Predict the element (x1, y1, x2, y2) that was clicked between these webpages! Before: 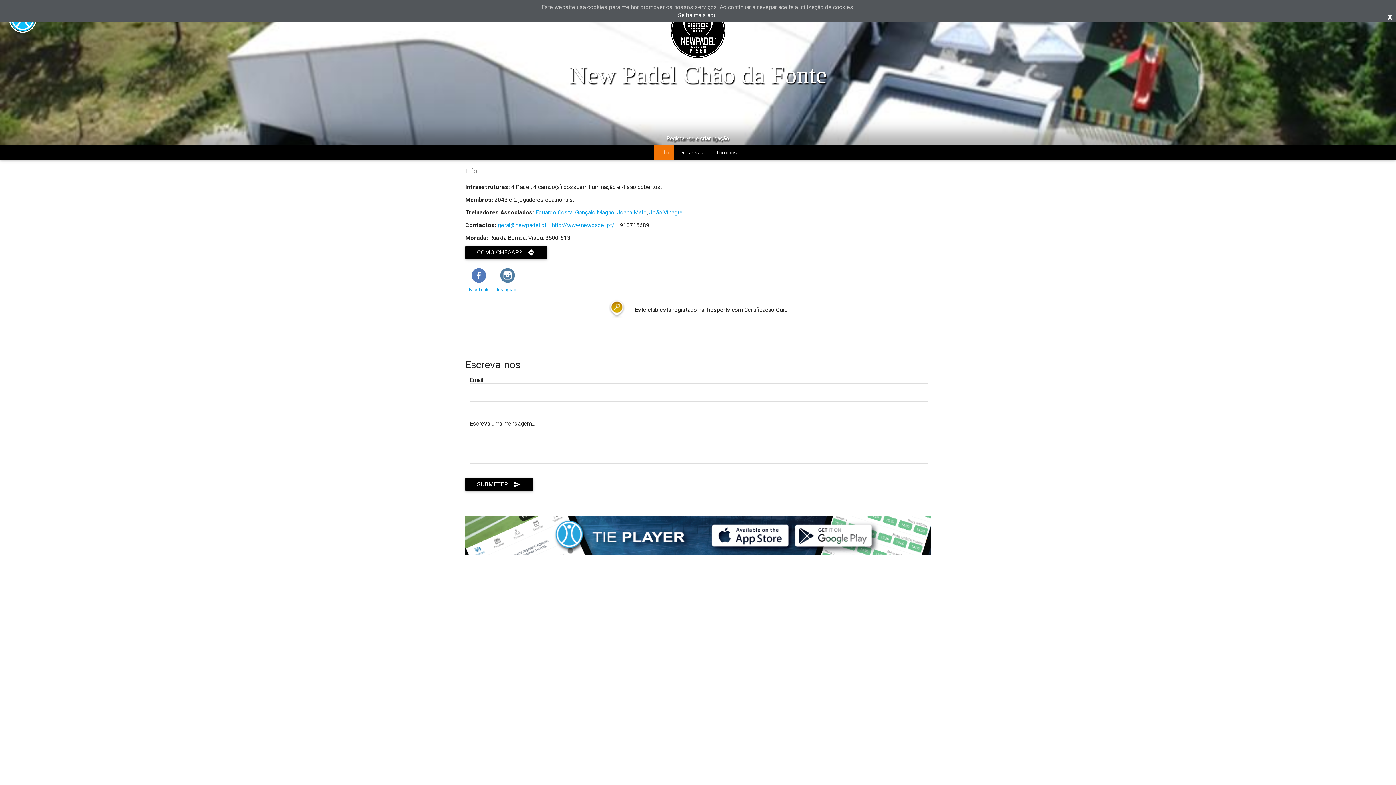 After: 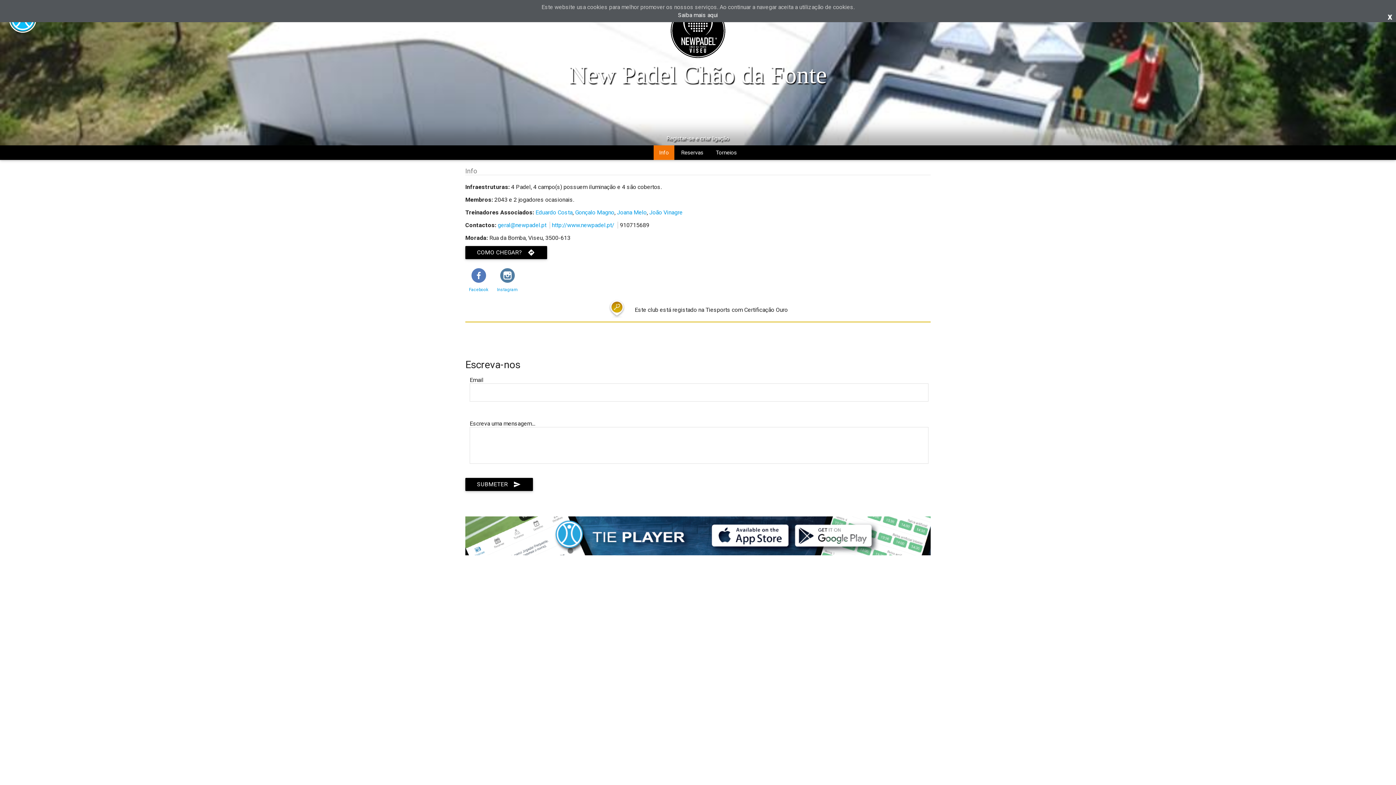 Action: label: http://www.newpadel.pt/ bbox: (549, 221, 614, 228)